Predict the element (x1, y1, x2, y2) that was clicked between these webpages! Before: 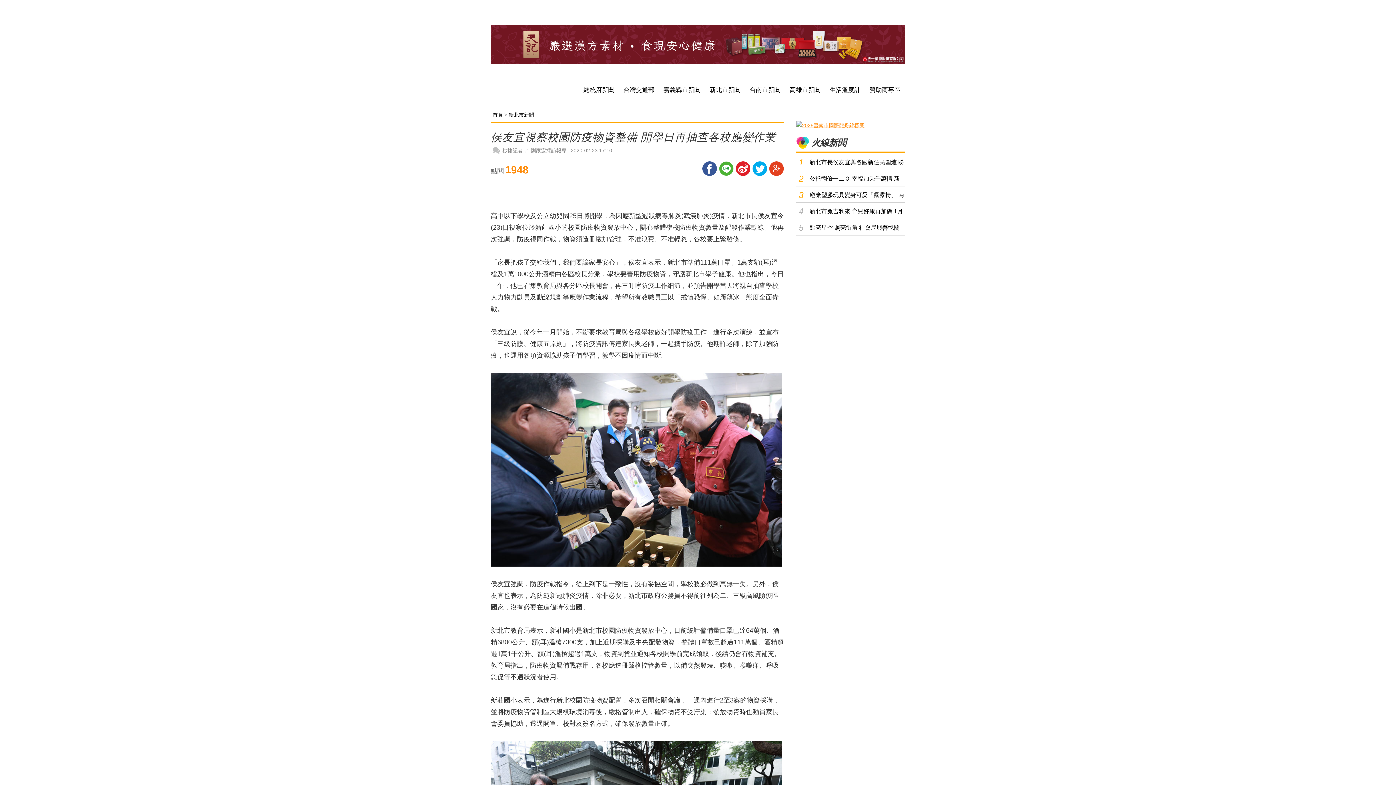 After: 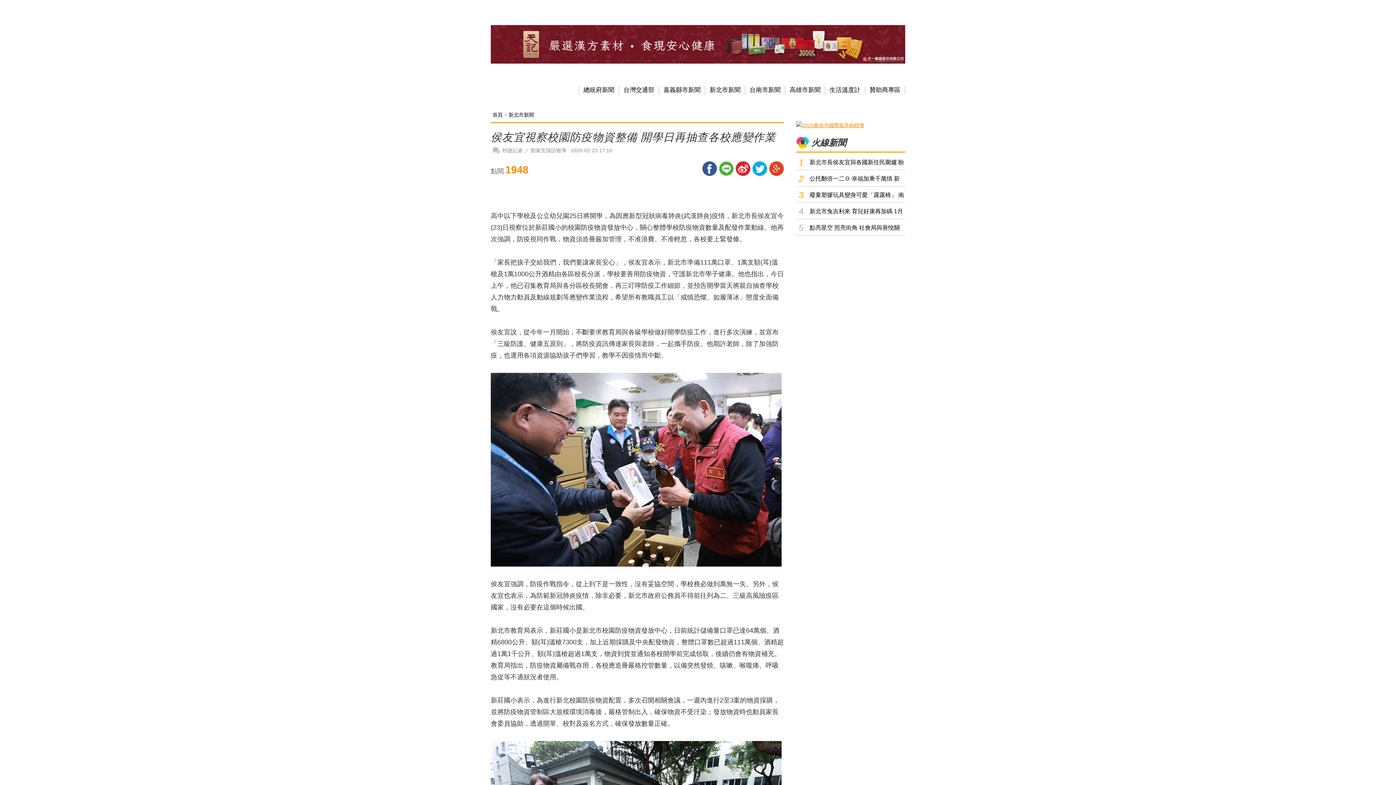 Action: label: 搜尋 bbox: (898, 3, 905, 10)